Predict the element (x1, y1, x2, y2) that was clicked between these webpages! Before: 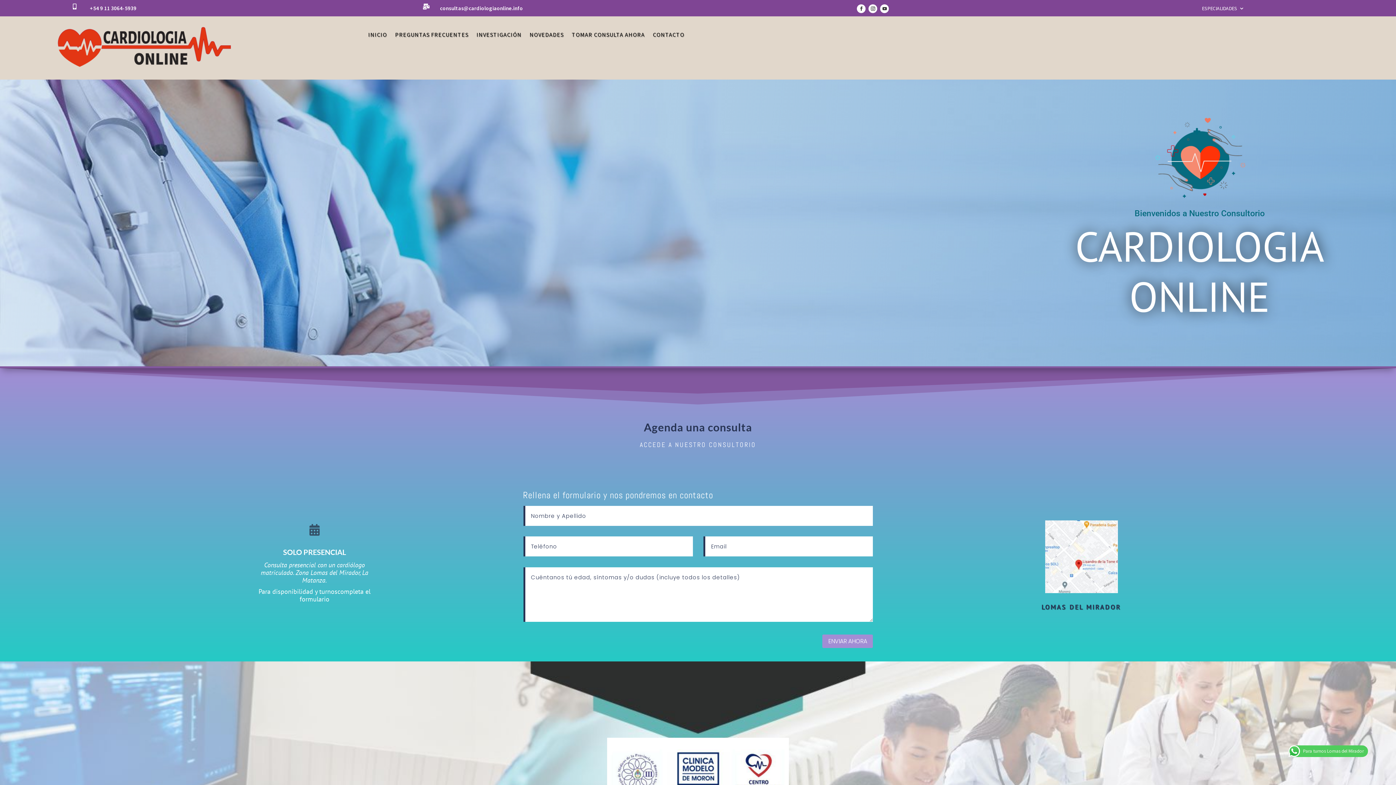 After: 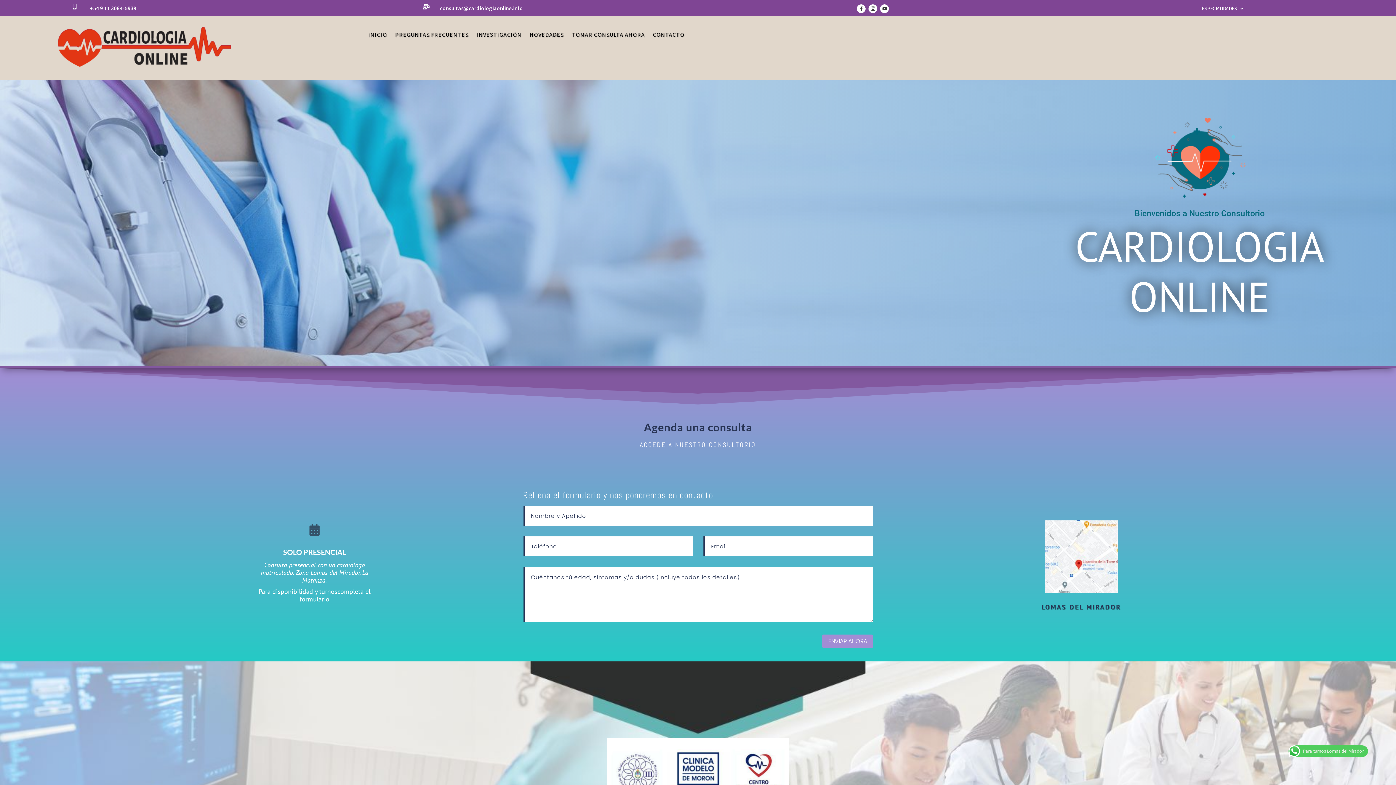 Action: label: INICIO bbox: (368, 32, 387, 40)